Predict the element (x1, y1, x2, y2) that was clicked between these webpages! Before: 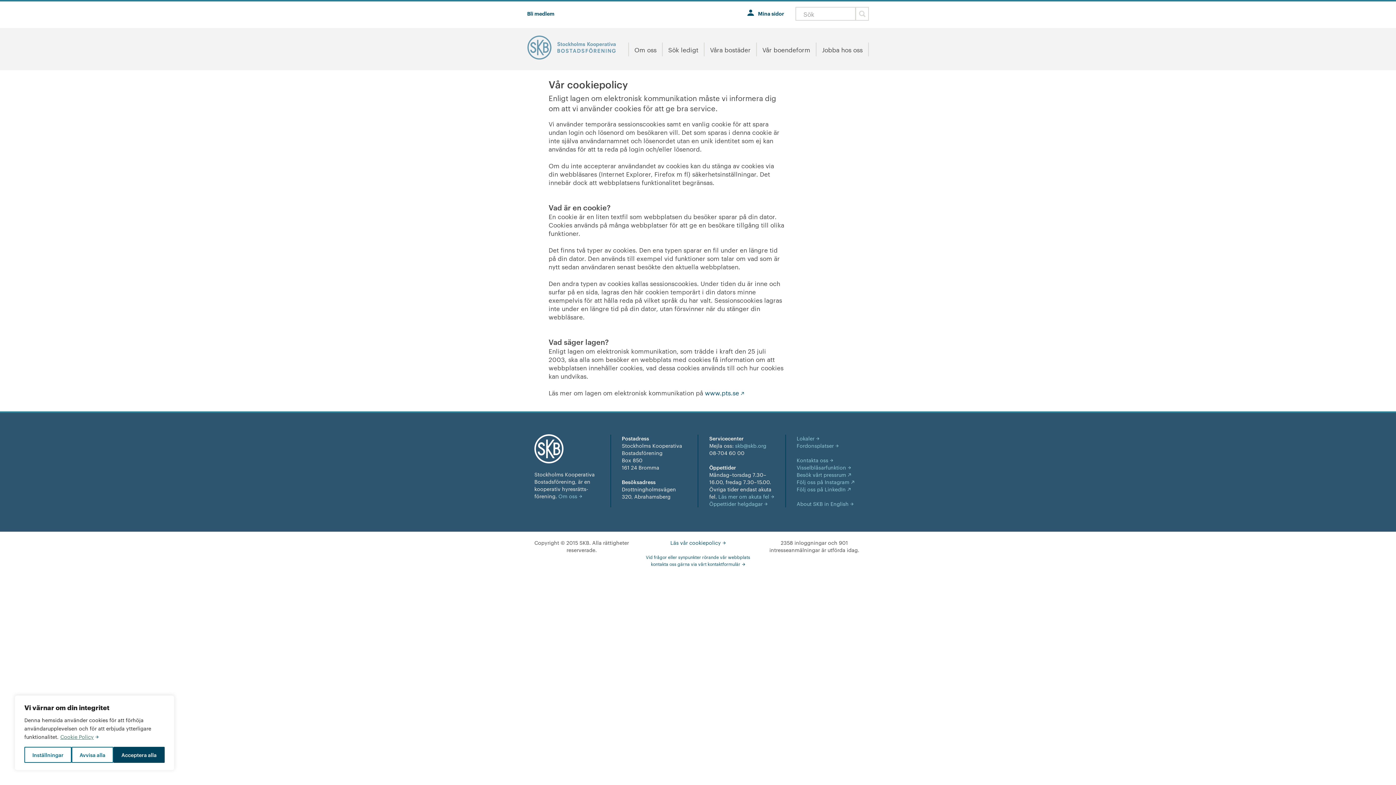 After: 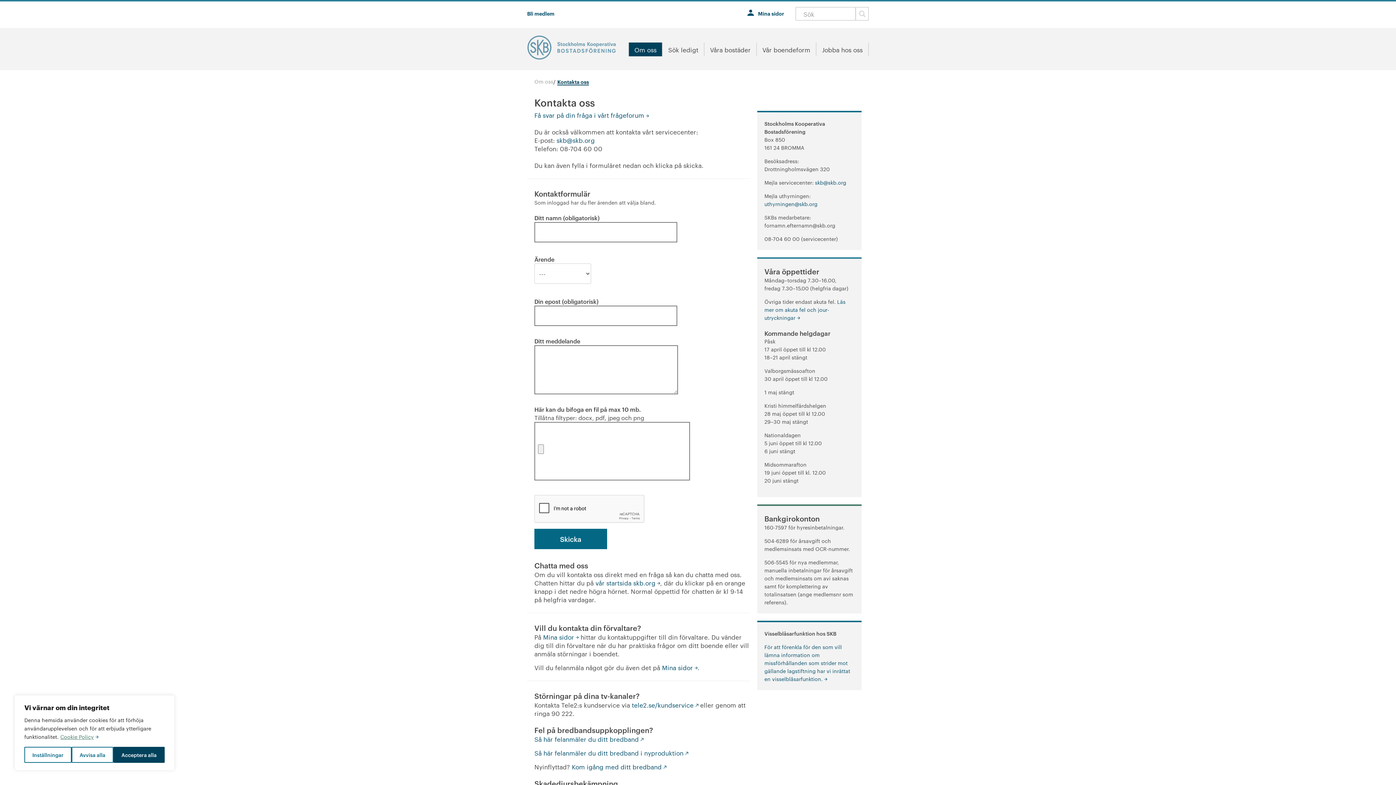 Action: bbox: (646, 553, 750, 567) label: Vid frågor eller synpunkter rörande vår webbplats kontakta oss gärna via vårt kontaktformulär